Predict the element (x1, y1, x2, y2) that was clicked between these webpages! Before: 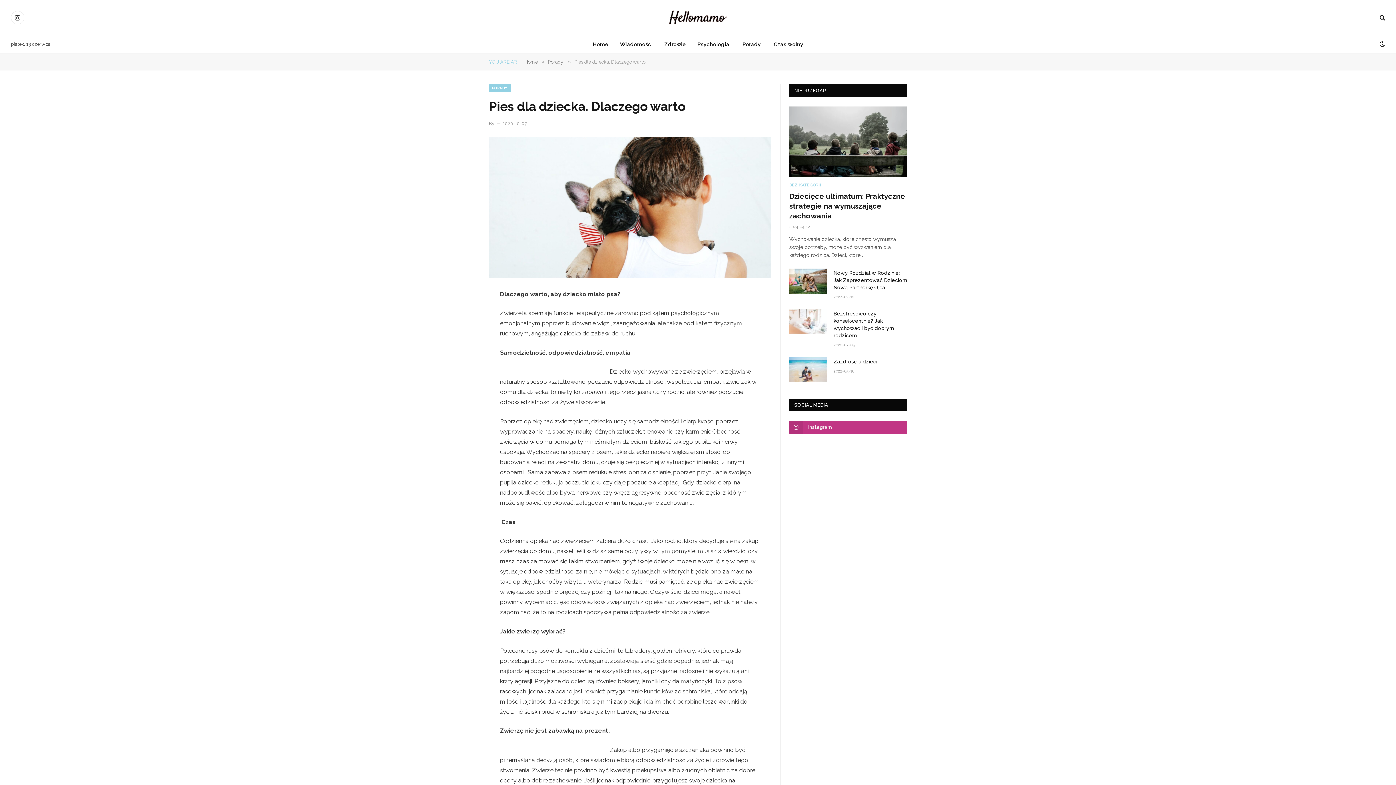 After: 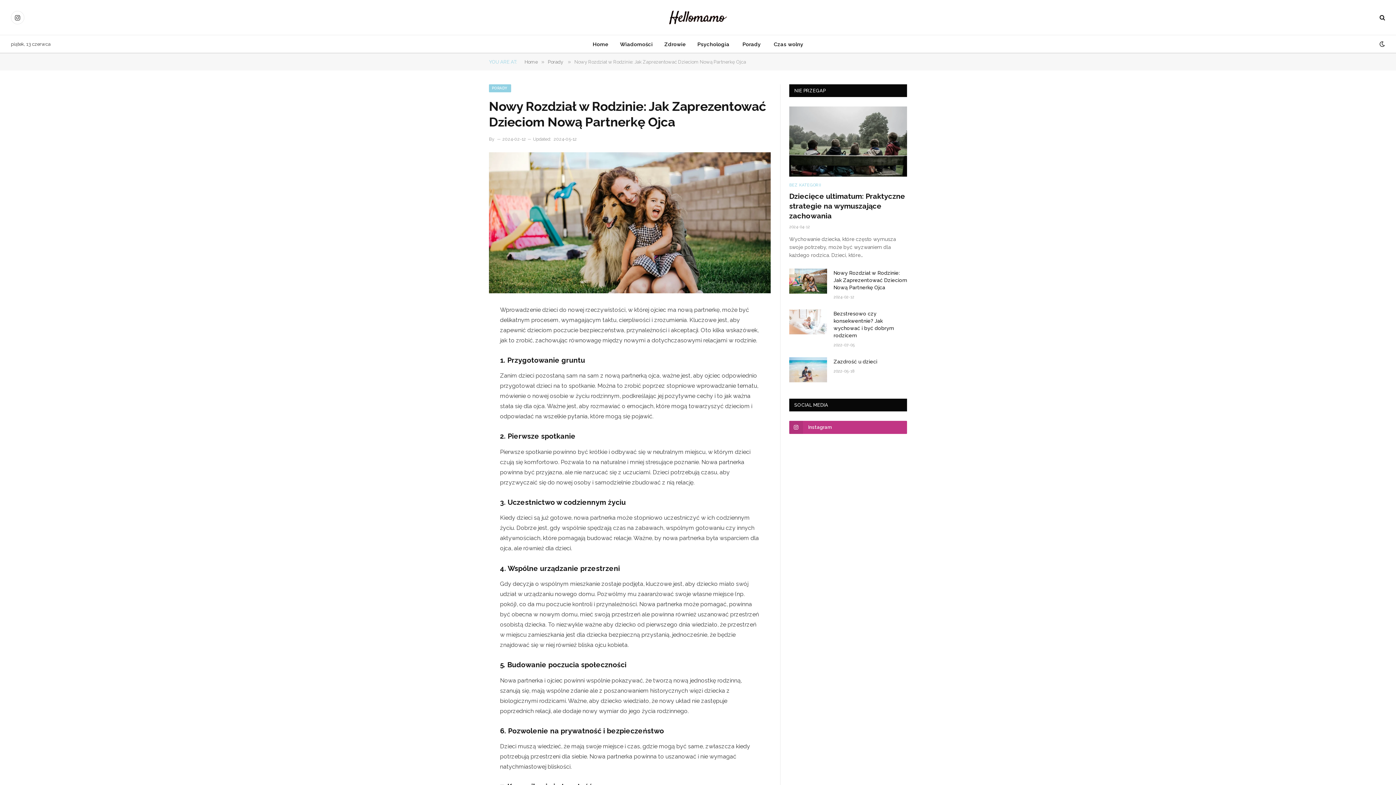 Action: label: Nowy Rozdział w Rodzinie: Jak Zaprezentować Dzieciom Nową Partnerkę Ojca bbox: (833, 269, 907, 291)